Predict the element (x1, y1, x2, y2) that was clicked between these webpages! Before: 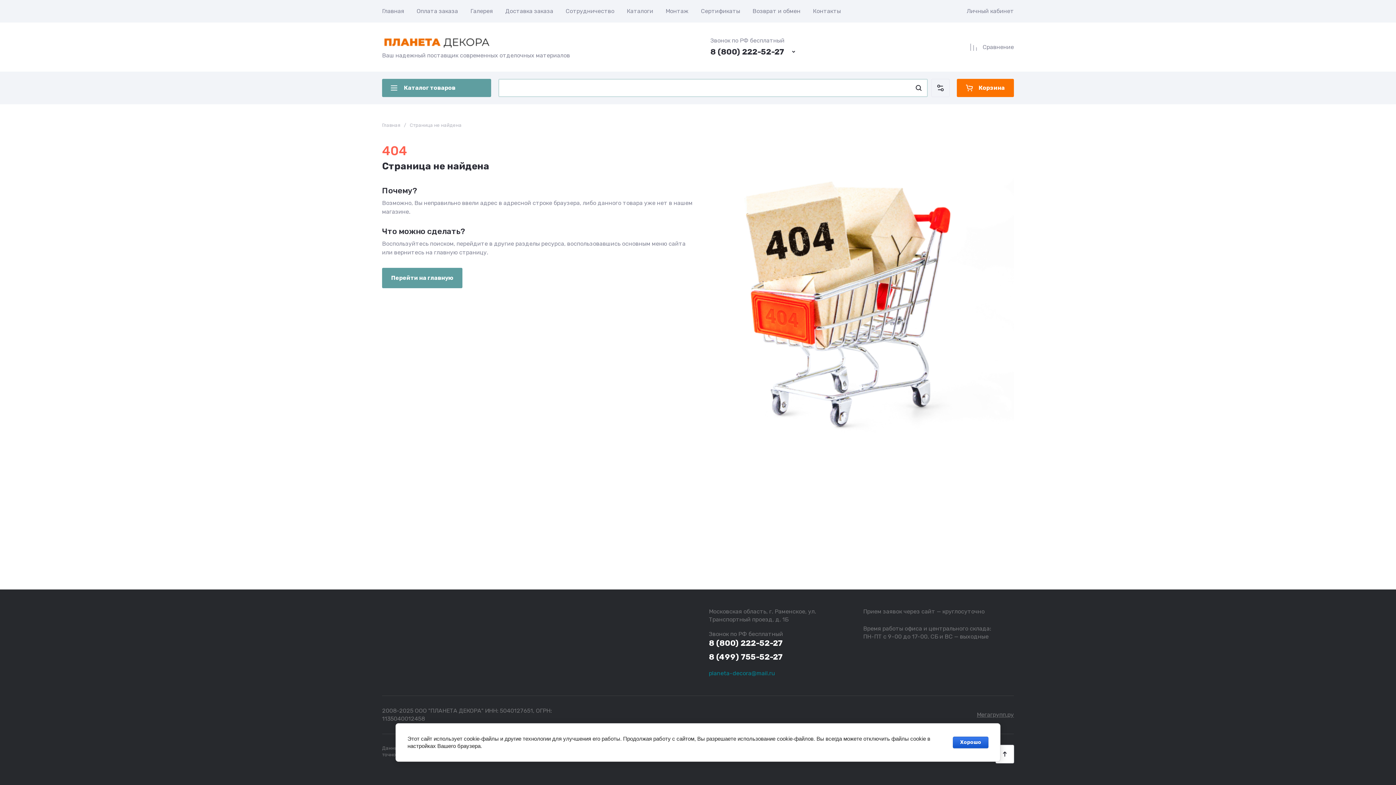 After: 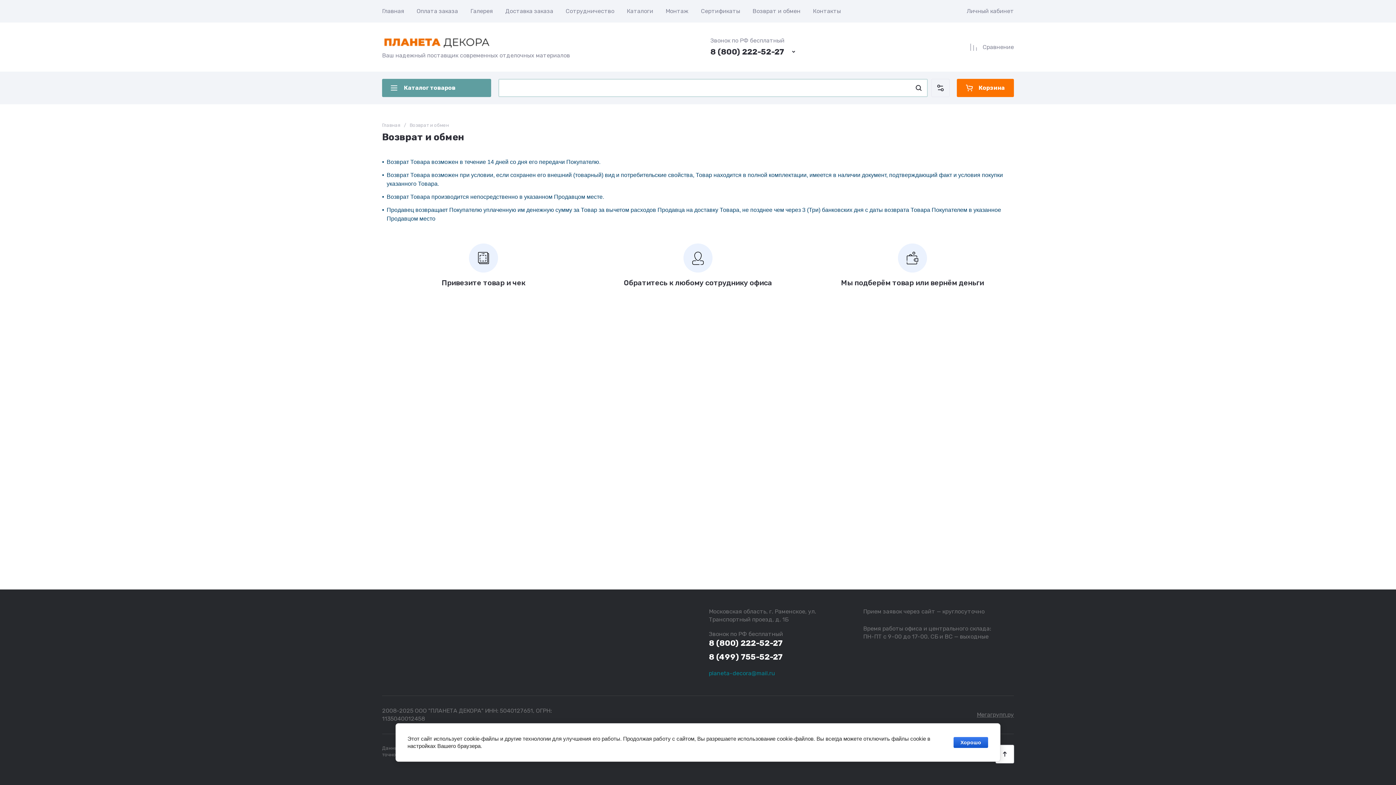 Action: bbox: (752, 0, 800, 22) label: Возврат и обмен